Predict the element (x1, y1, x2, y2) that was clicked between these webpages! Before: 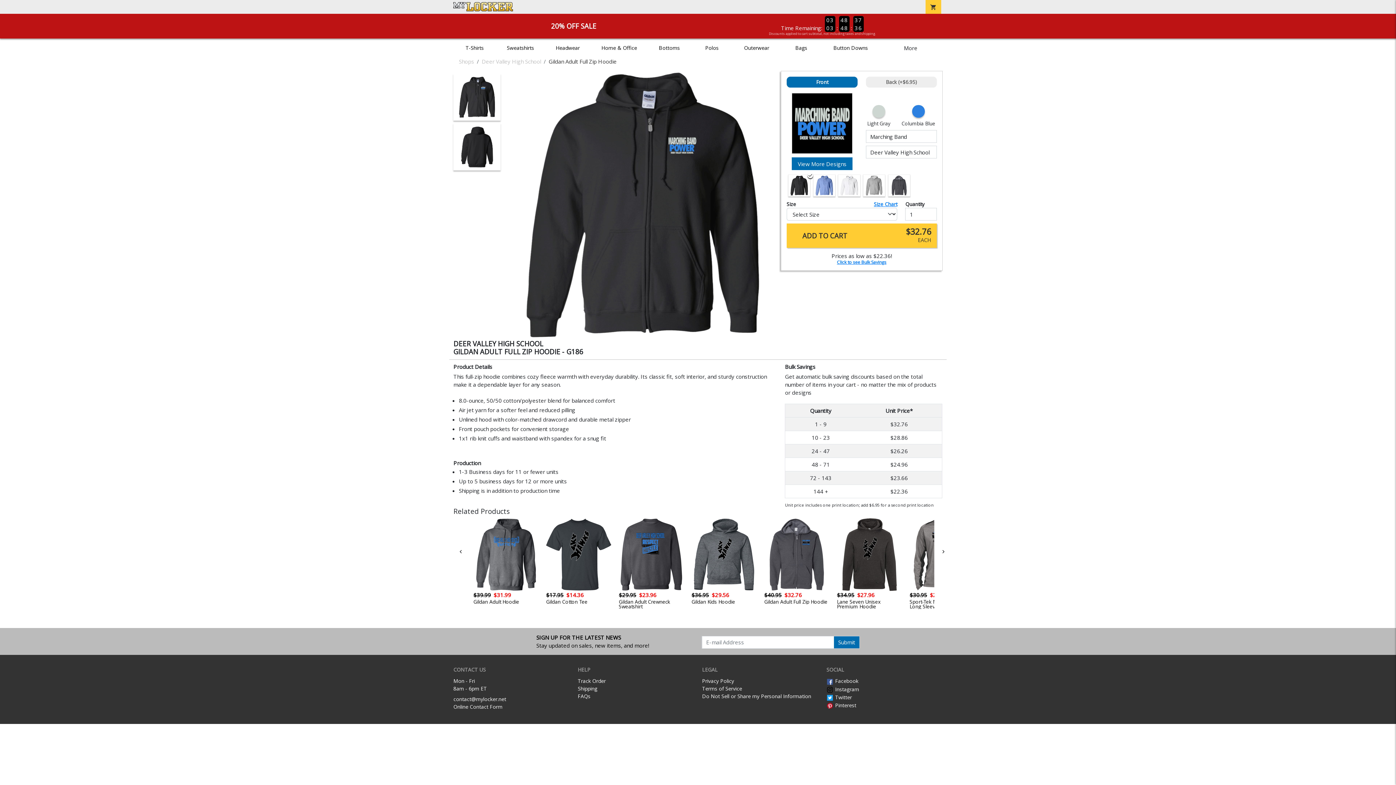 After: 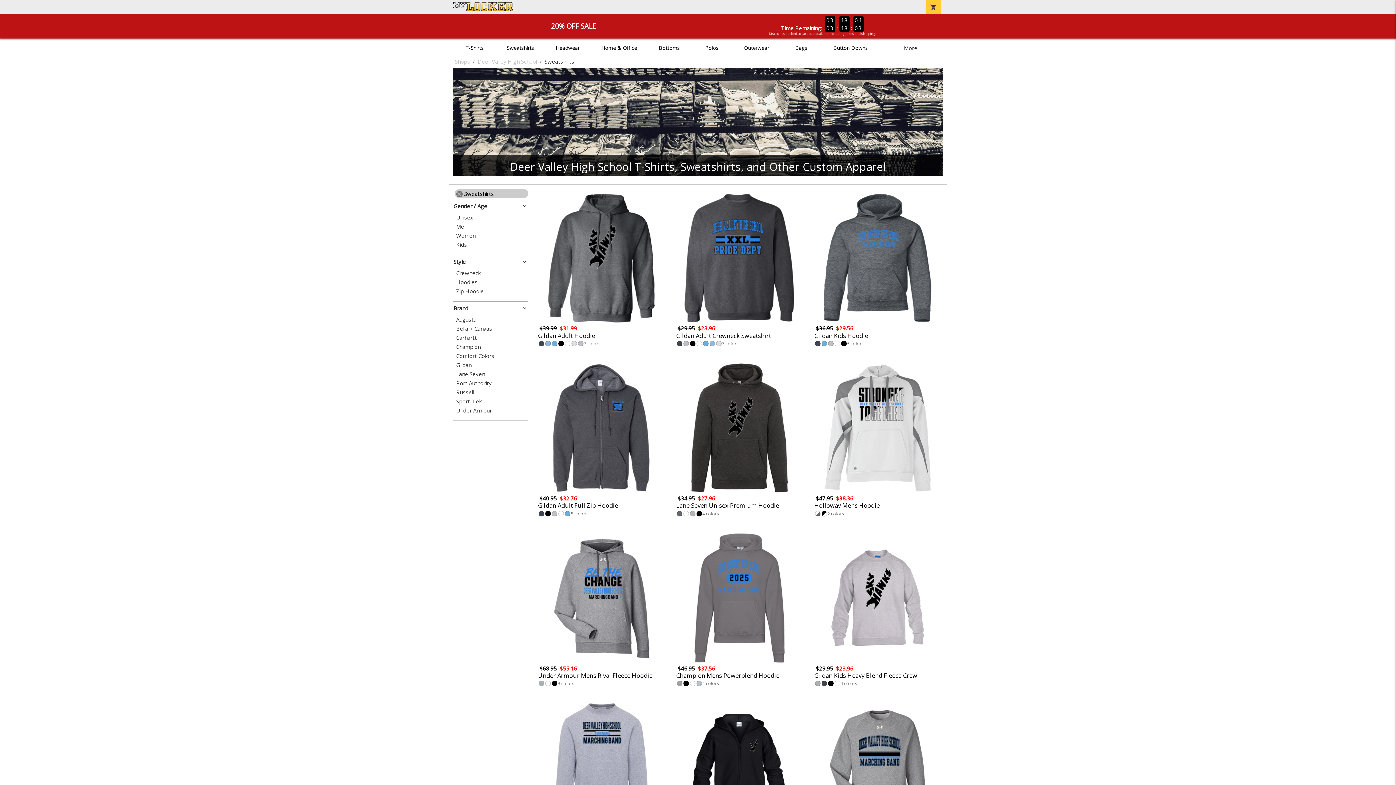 Action: bbox: (504, 44, 536, 51) label: Sweatshirts